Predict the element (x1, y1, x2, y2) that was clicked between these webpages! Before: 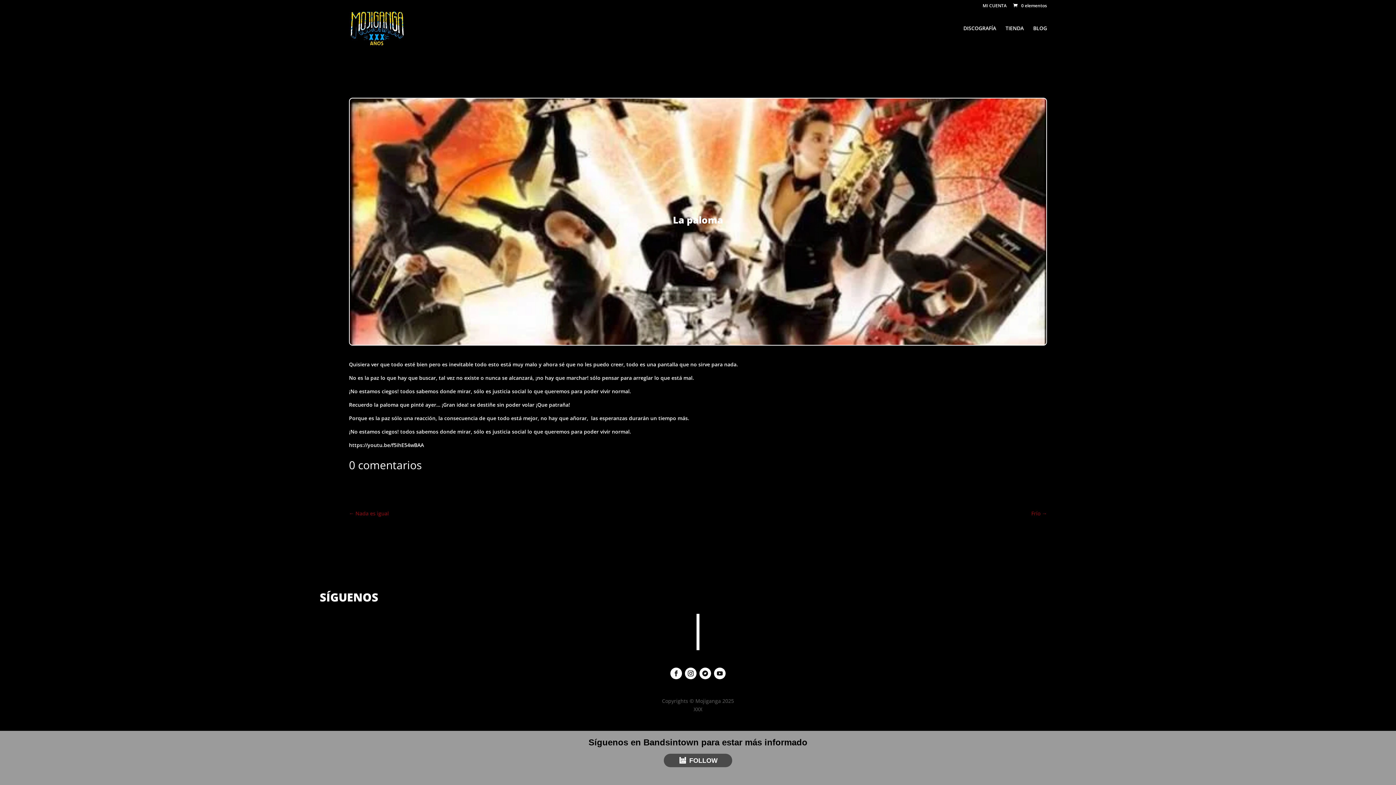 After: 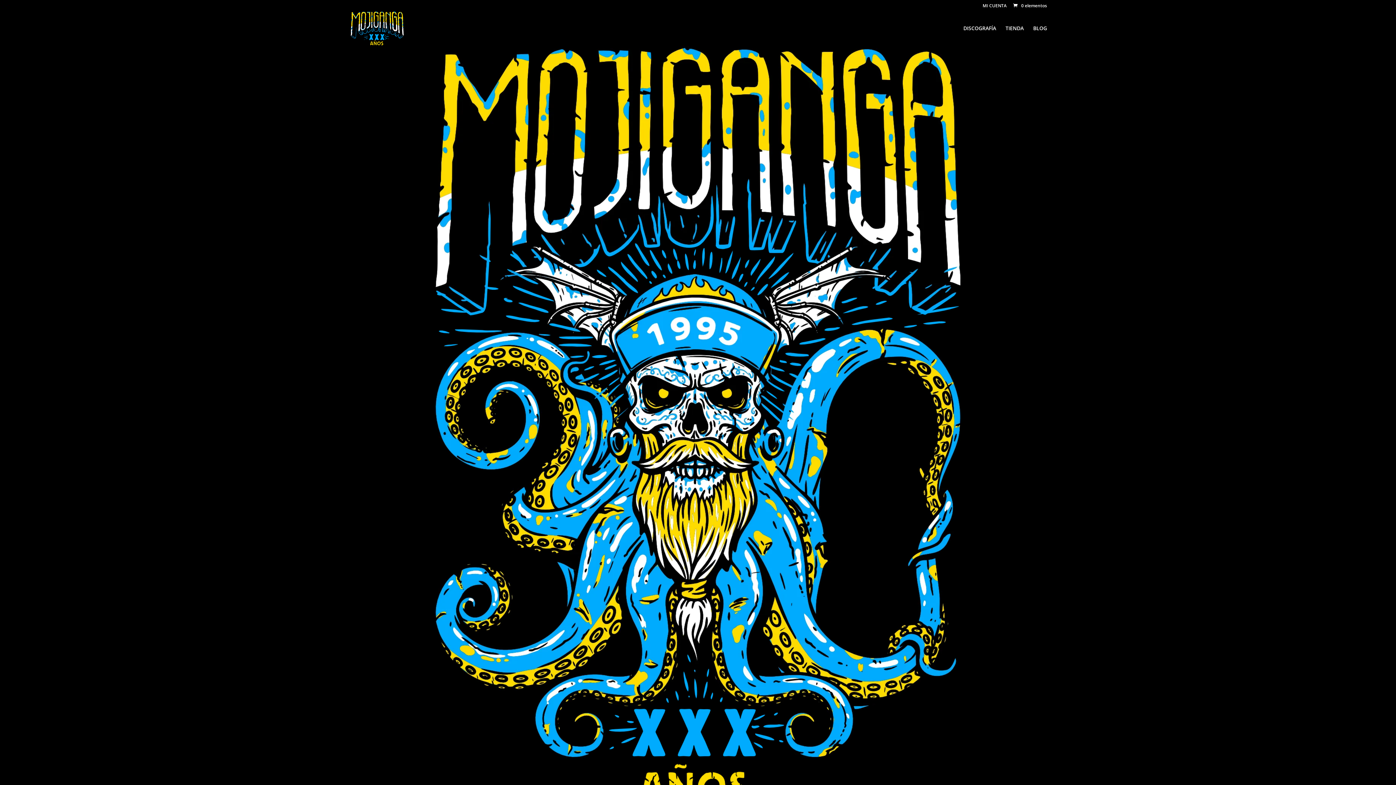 Action: bbox: (350, 24, 404, 31)